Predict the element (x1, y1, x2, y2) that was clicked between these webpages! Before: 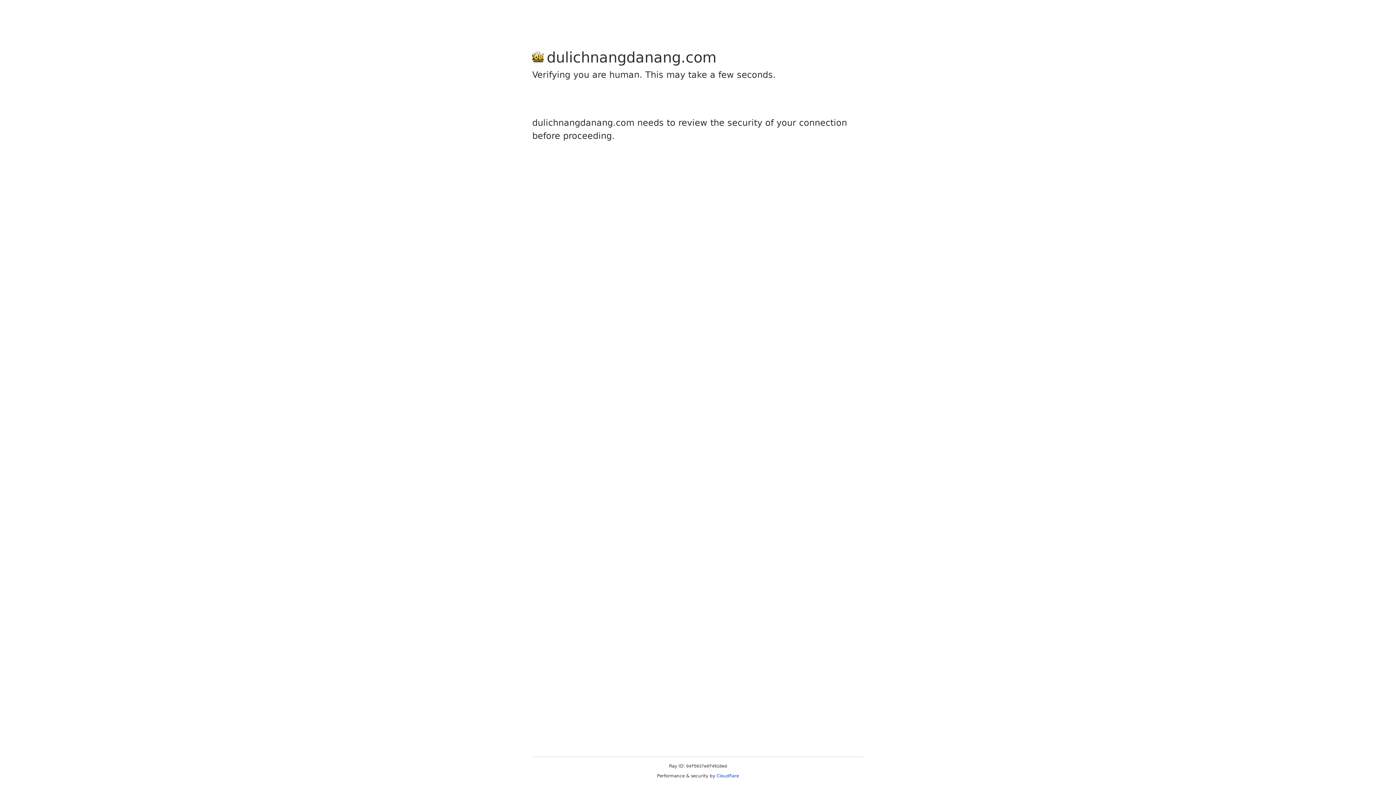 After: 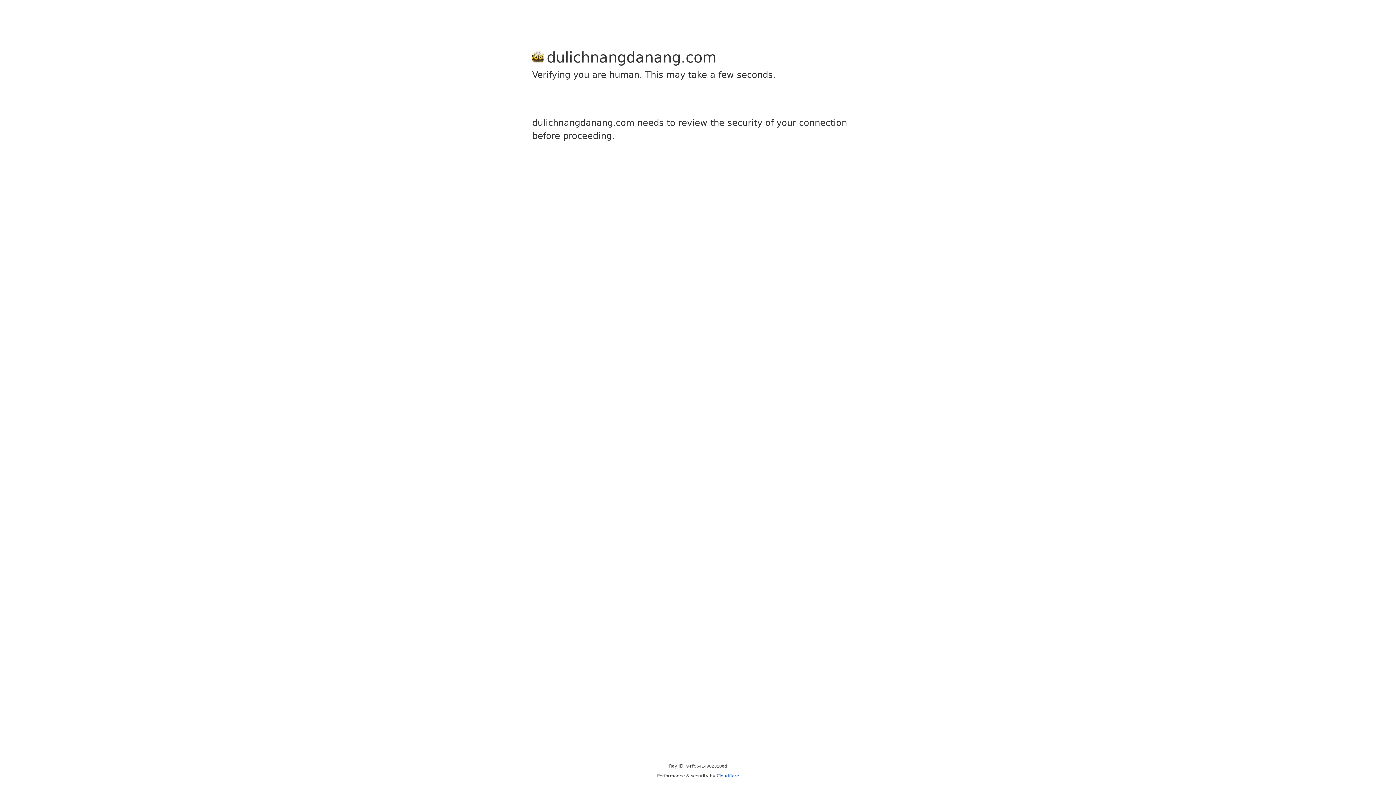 Action: bbox: (716, 773, 739, 778) label: Cloudflare